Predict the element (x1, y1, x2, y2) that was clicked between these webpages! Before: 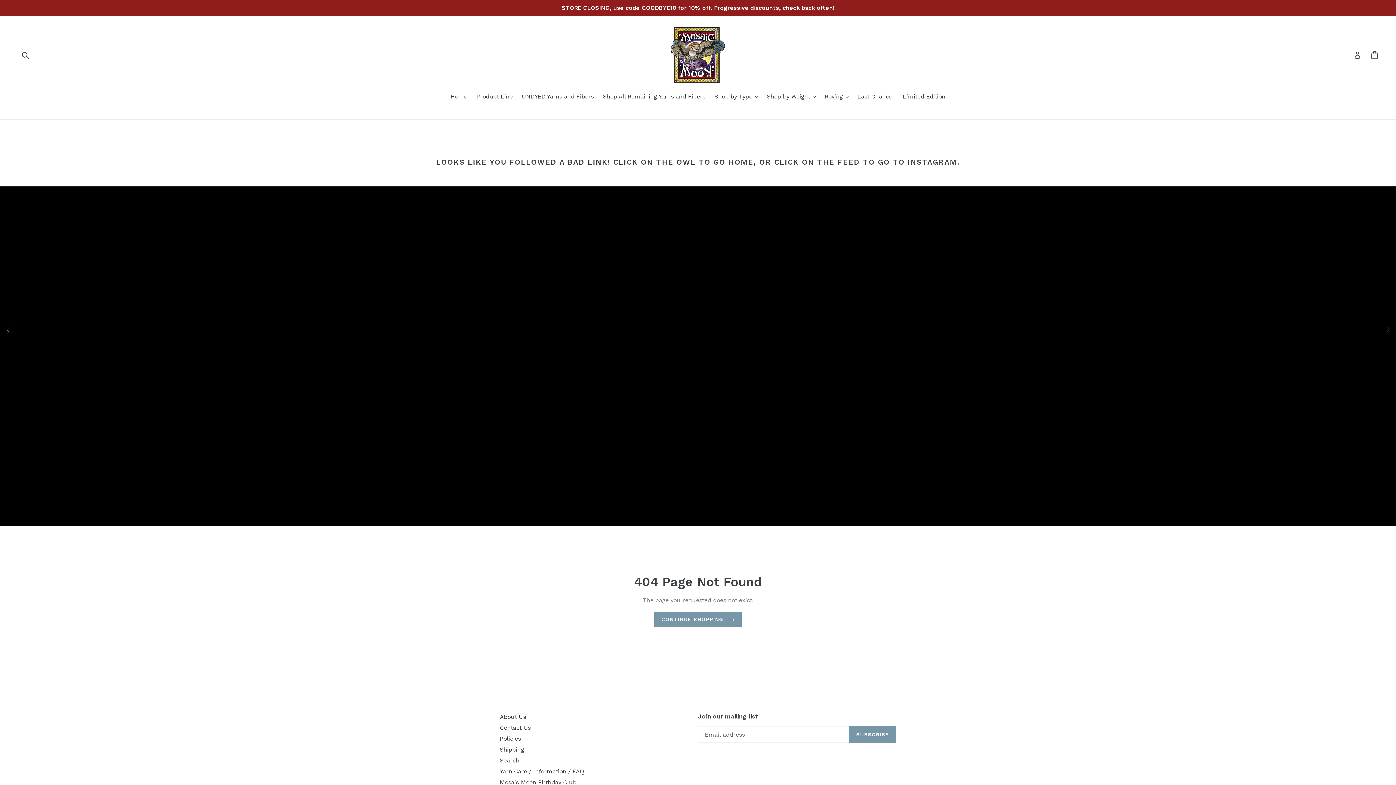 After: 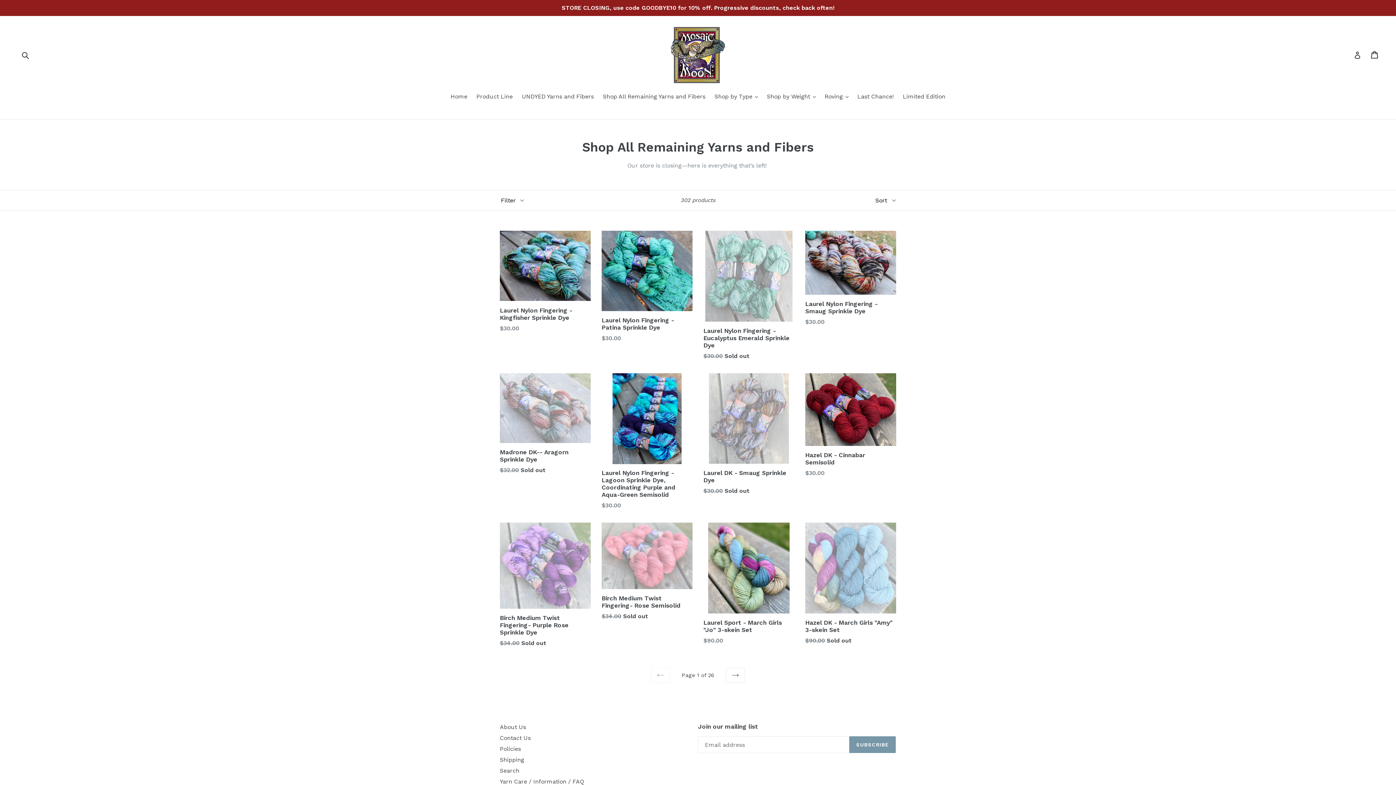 Action: label: Shop All Remaining Yarns and Fibers bbox: (599, 92, 709, 102)